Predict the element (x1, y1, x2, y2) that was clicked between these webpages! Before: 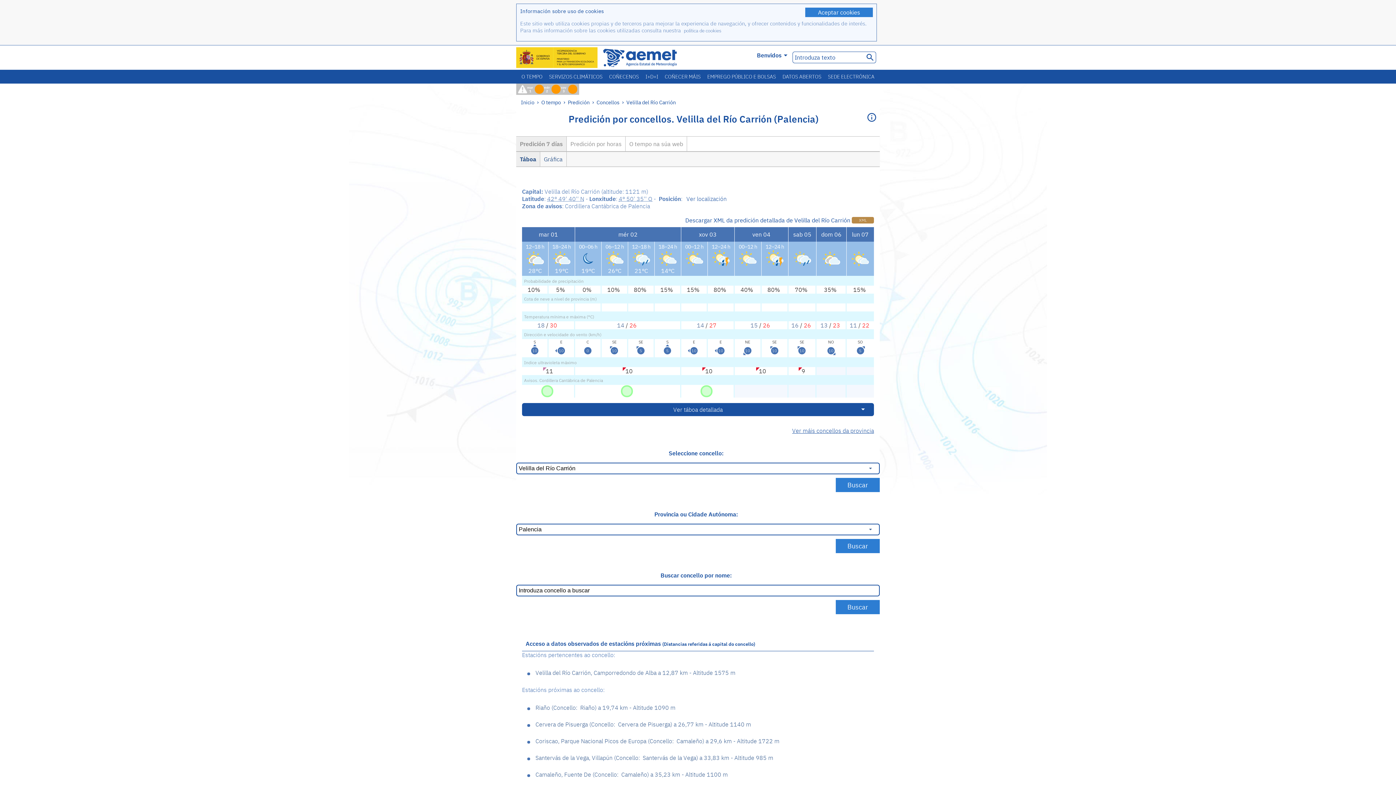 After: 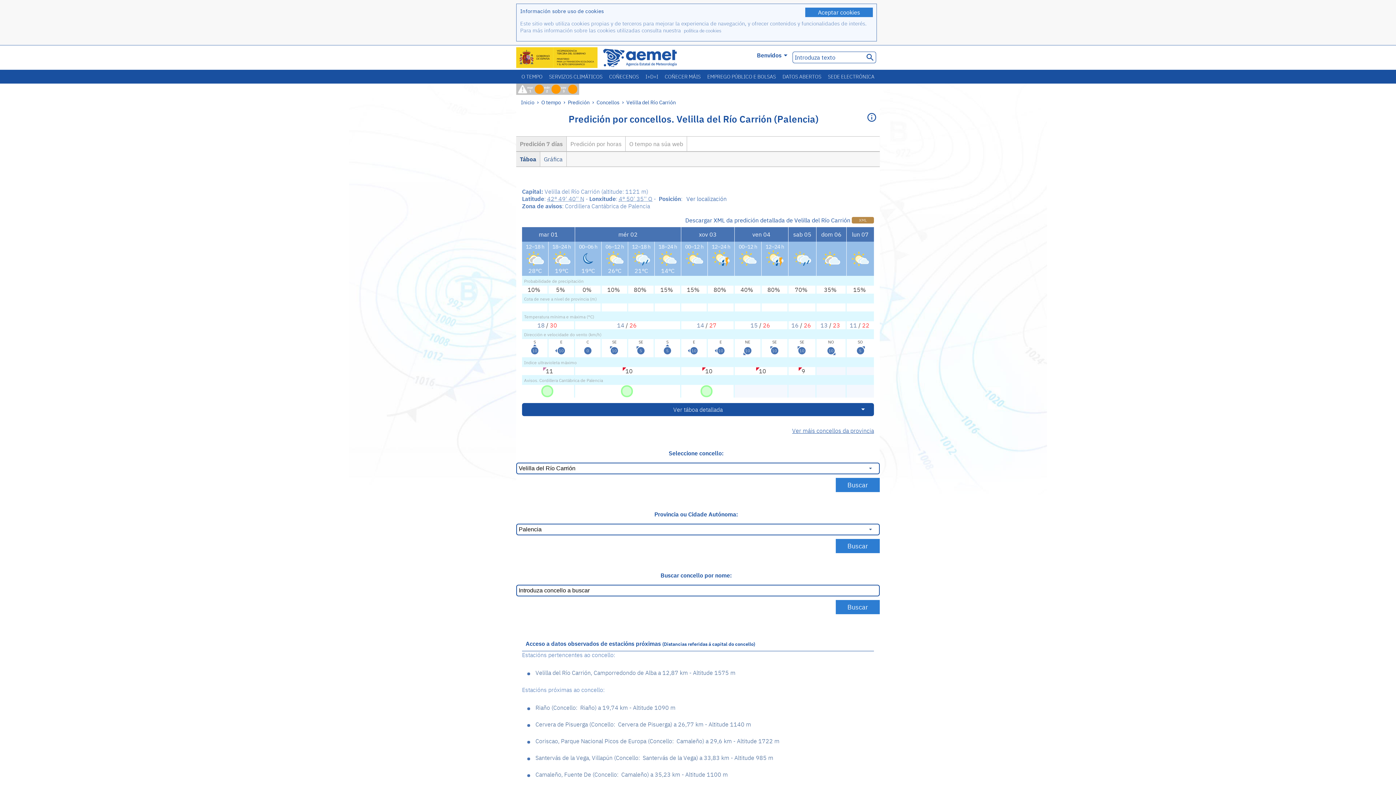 Action: label: Predición 7 días bbox: (516, 136, 566, 151)